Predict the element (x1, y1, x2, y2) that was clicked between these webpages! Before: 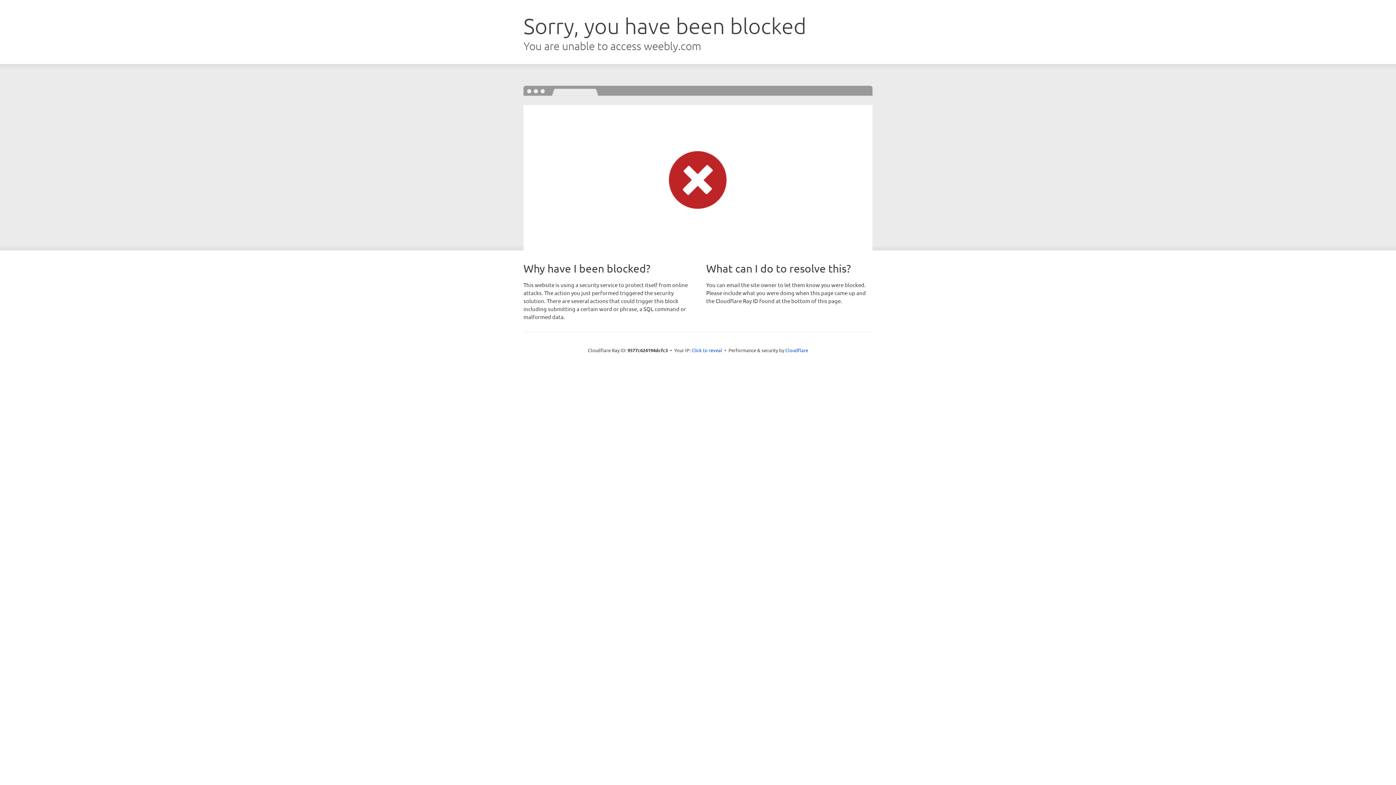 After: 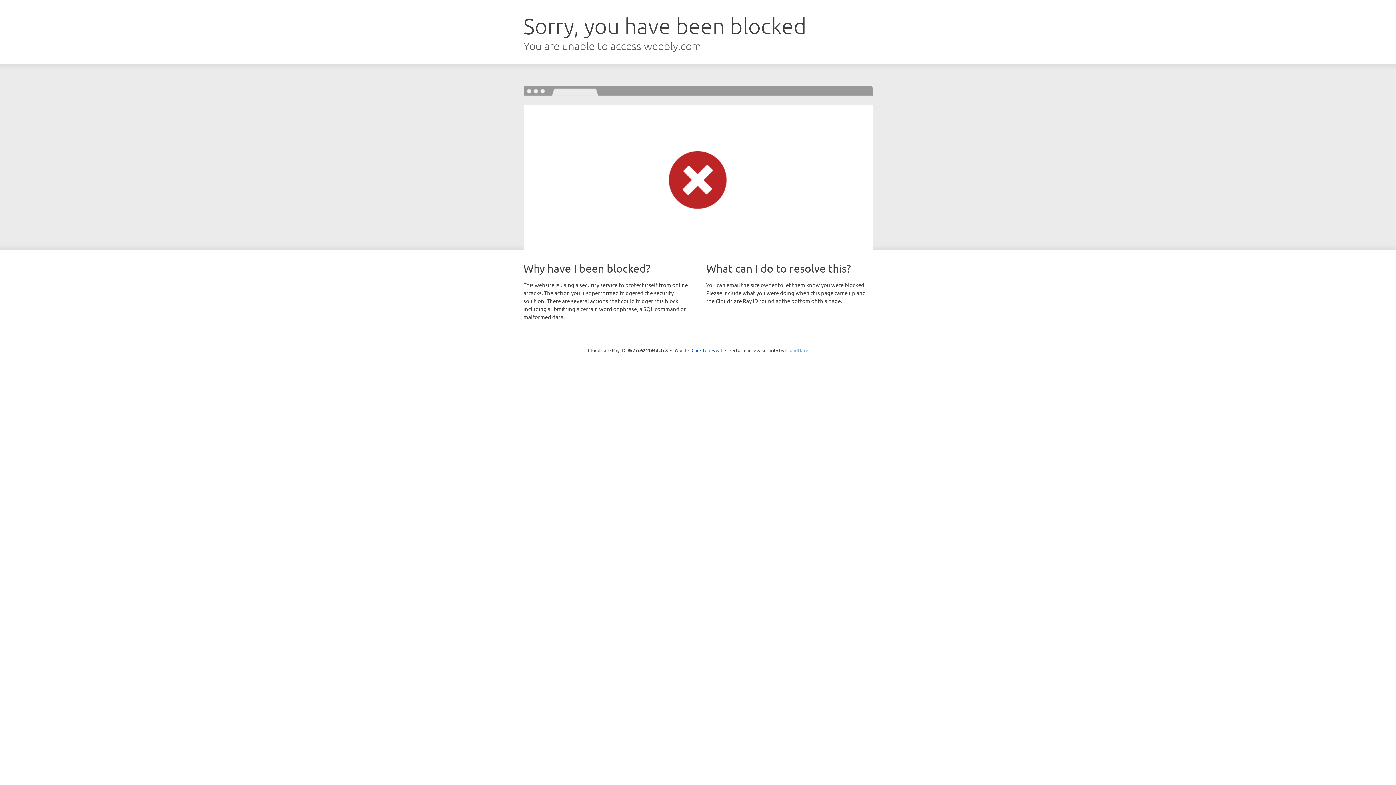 Action: label: Cloudflare bbox: (785, 347, 808, 353)